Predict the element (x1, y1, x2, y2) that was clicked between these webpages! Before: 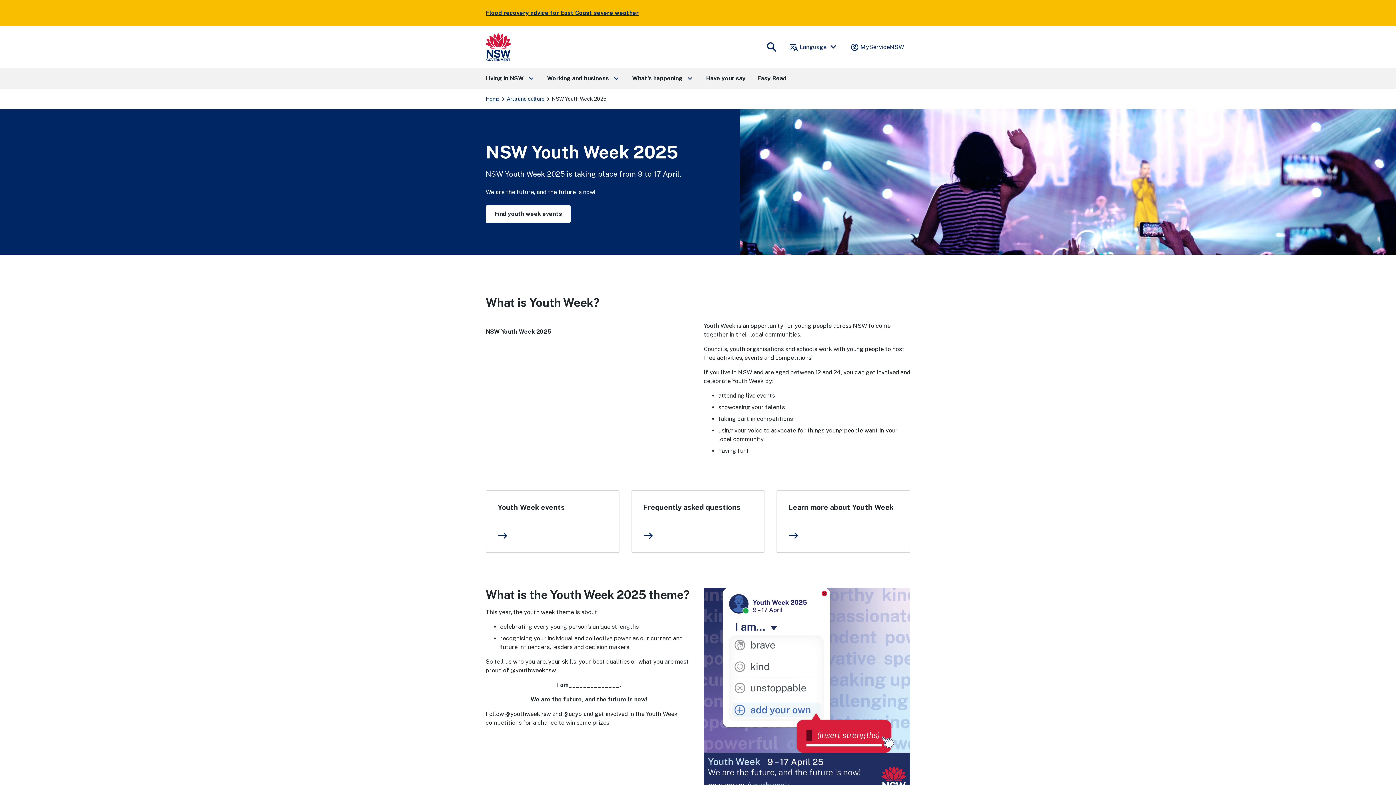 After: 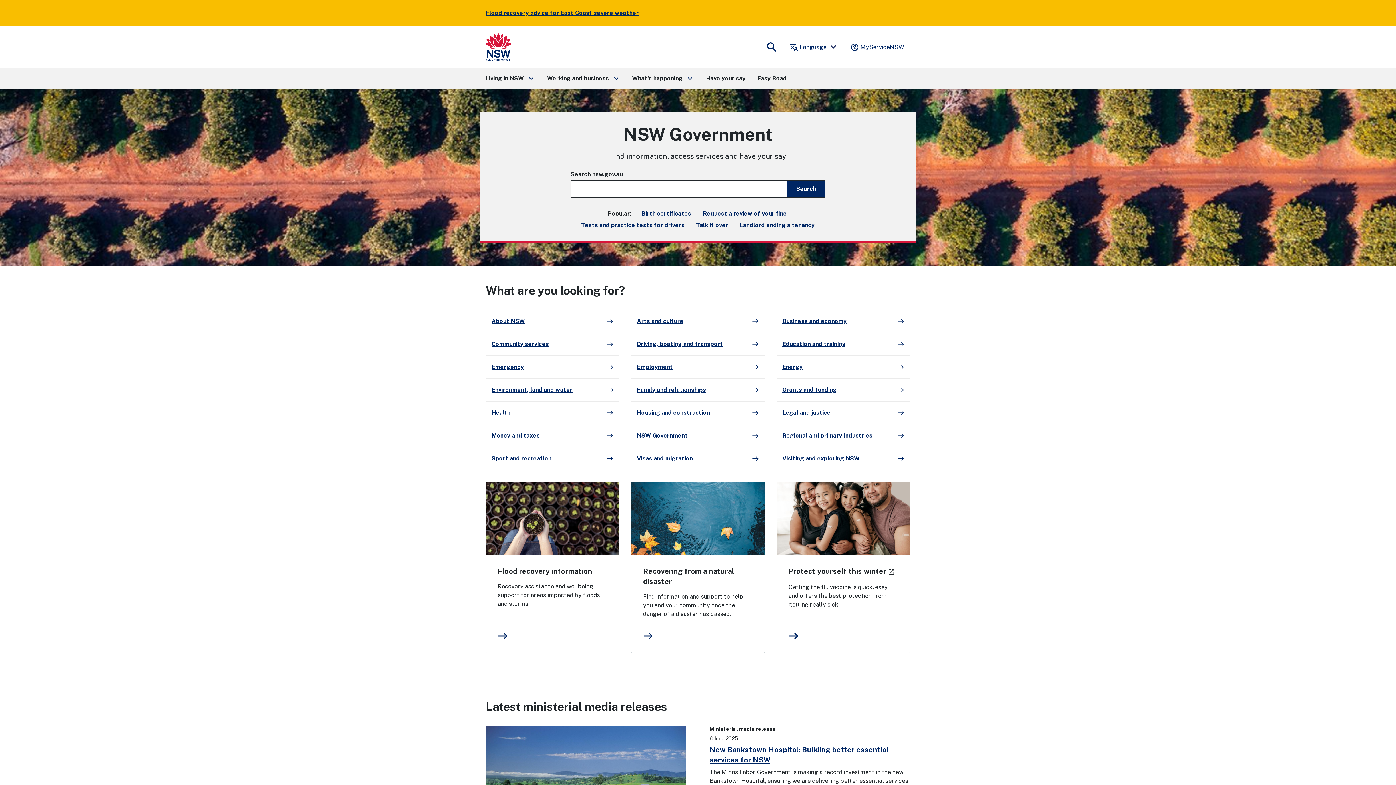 Action: bbox: (485, 94, 499, 103) label: Home